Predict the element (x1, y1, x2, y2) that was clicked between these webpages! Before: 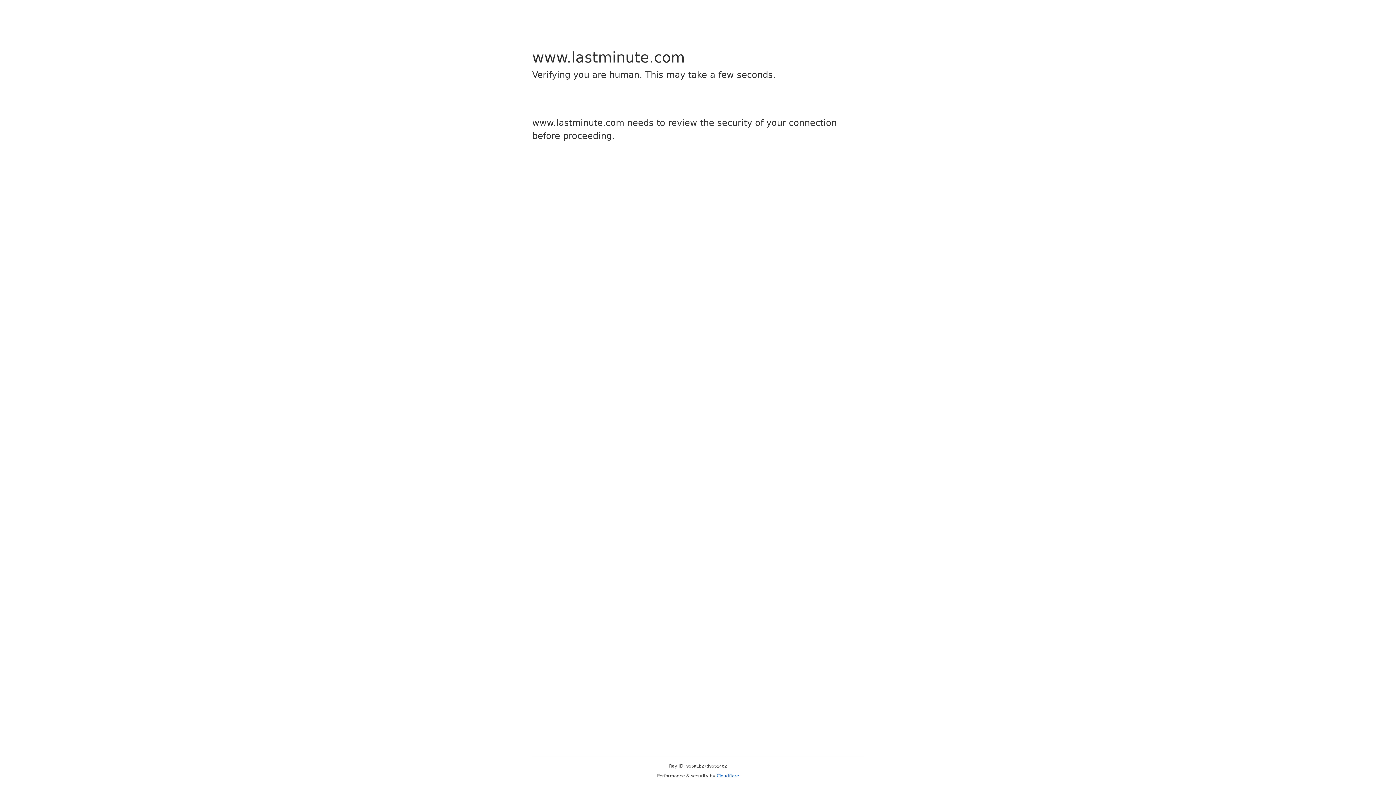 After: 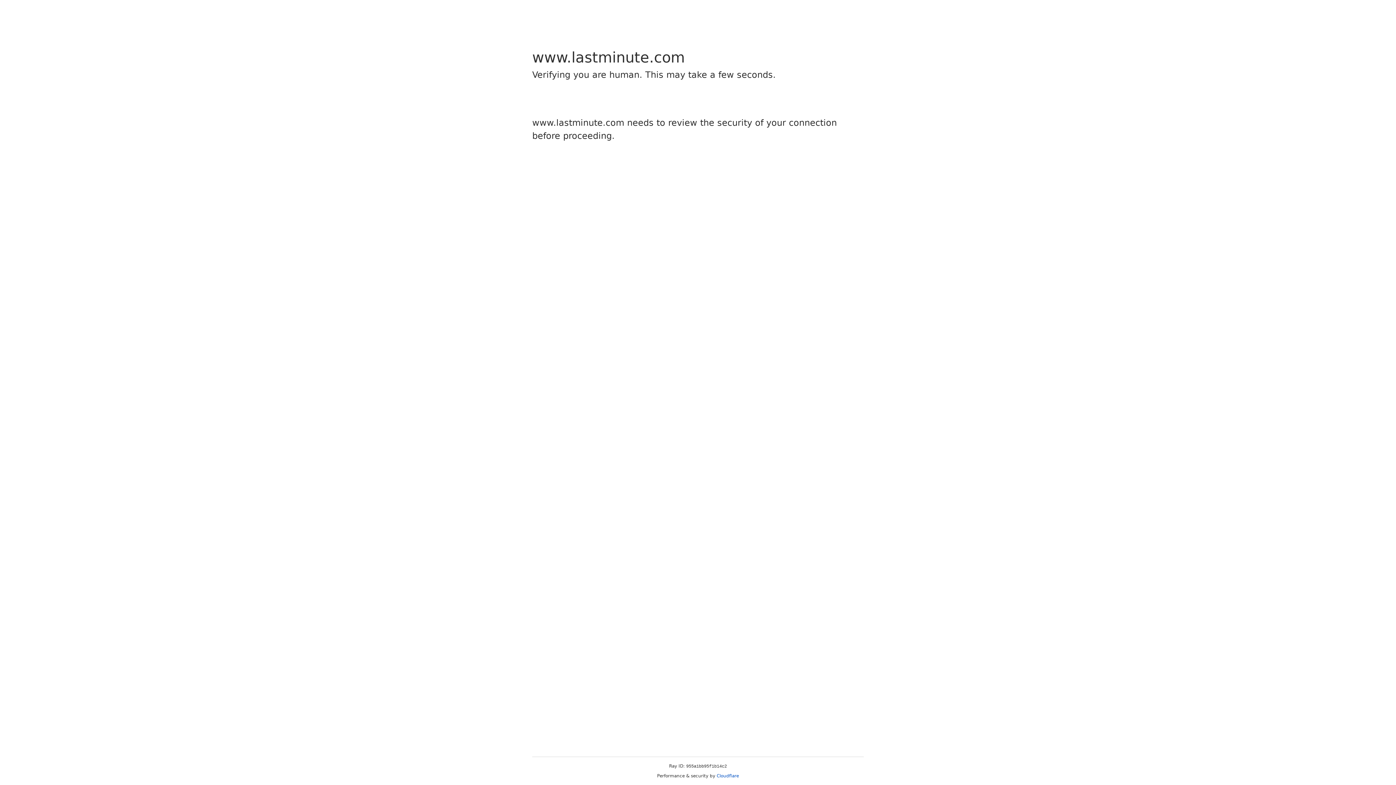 Action: label: Cloudflare bbox: (716, 773, 739, 778)